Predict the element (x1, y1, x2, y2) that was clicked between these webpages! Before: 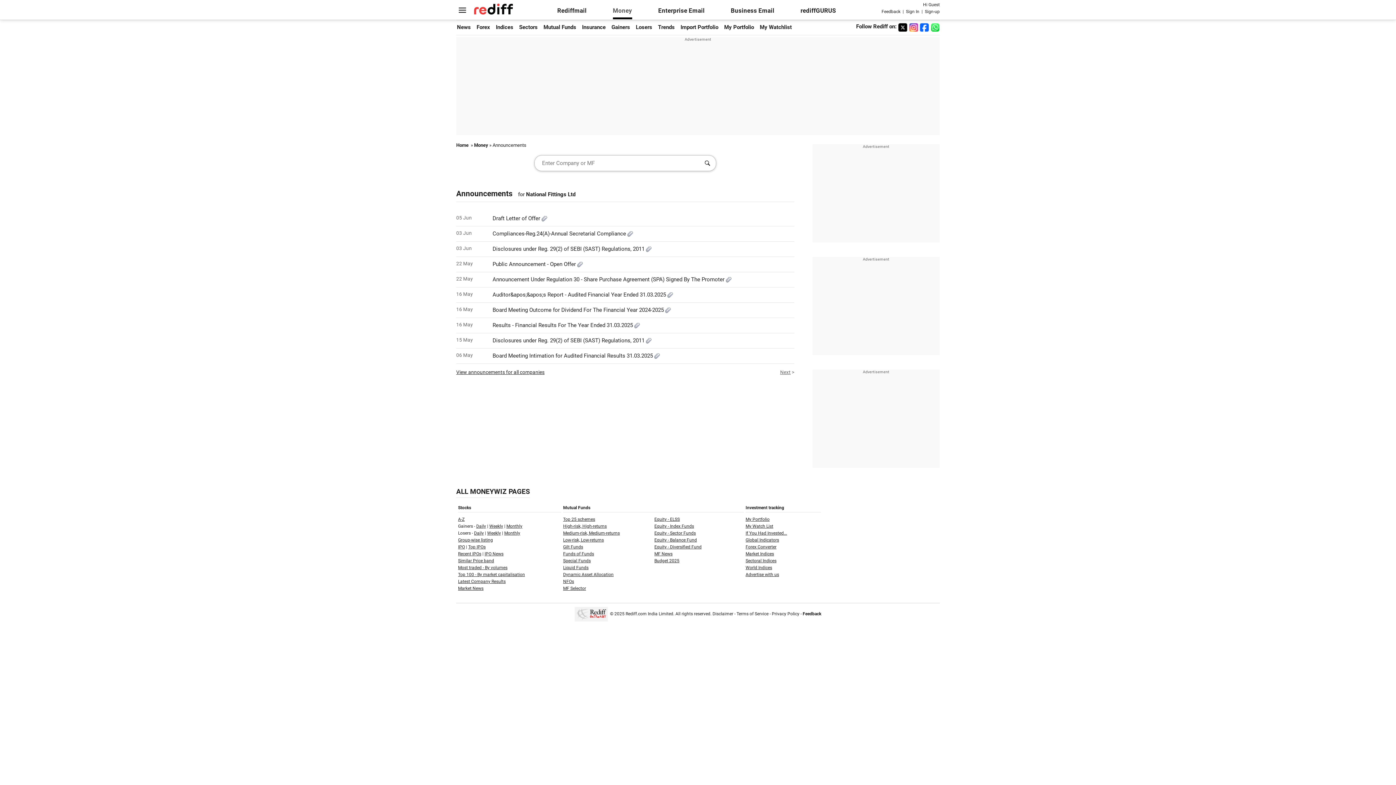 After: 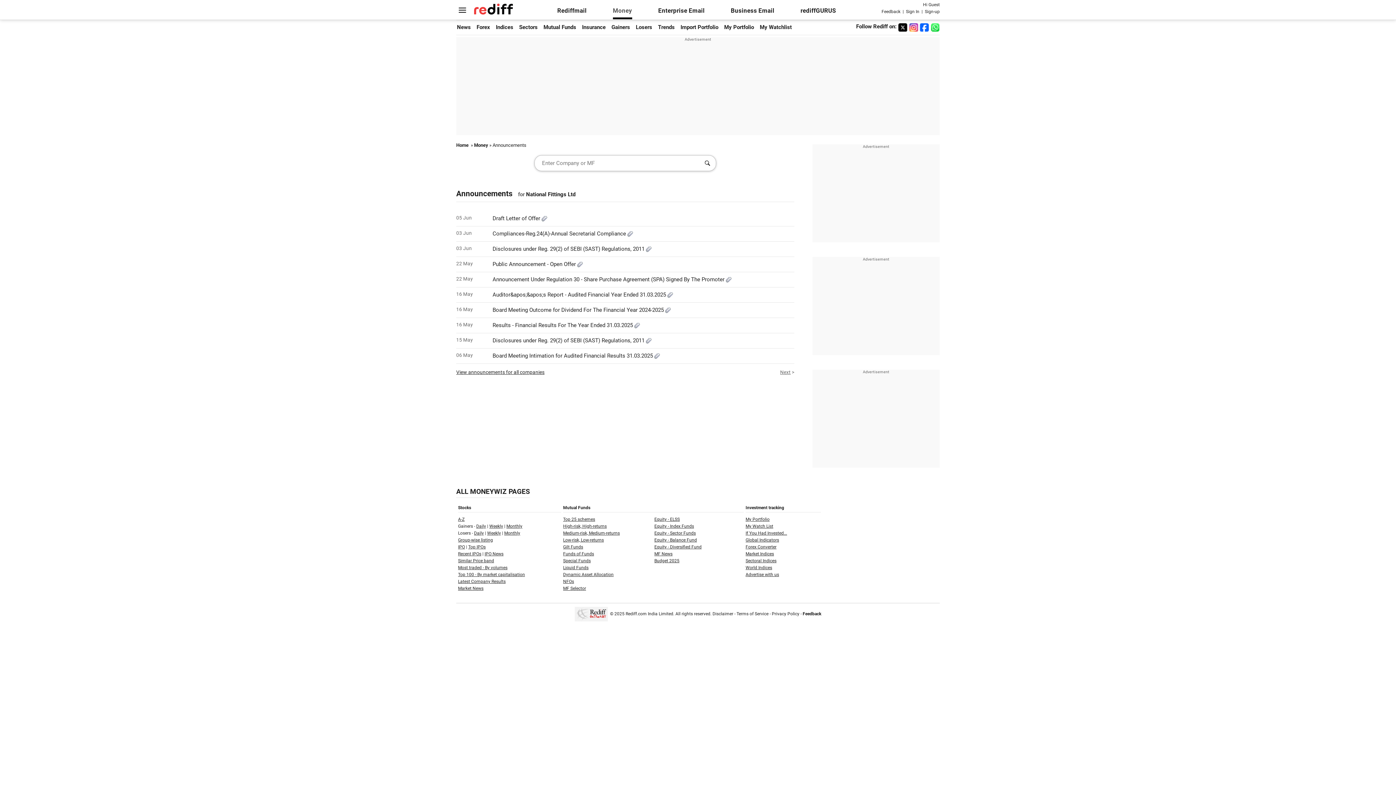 Action: bbox: (646, 337, 651, 344)